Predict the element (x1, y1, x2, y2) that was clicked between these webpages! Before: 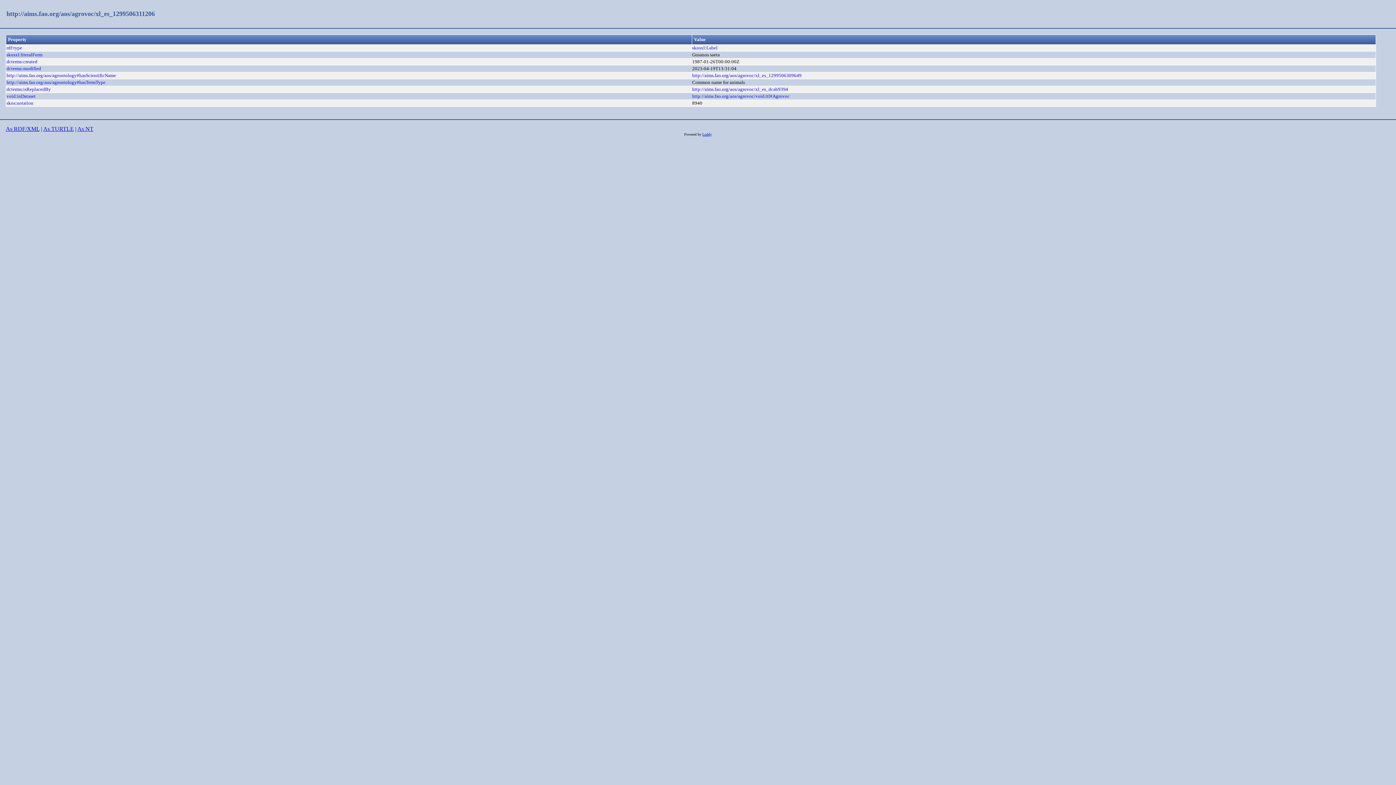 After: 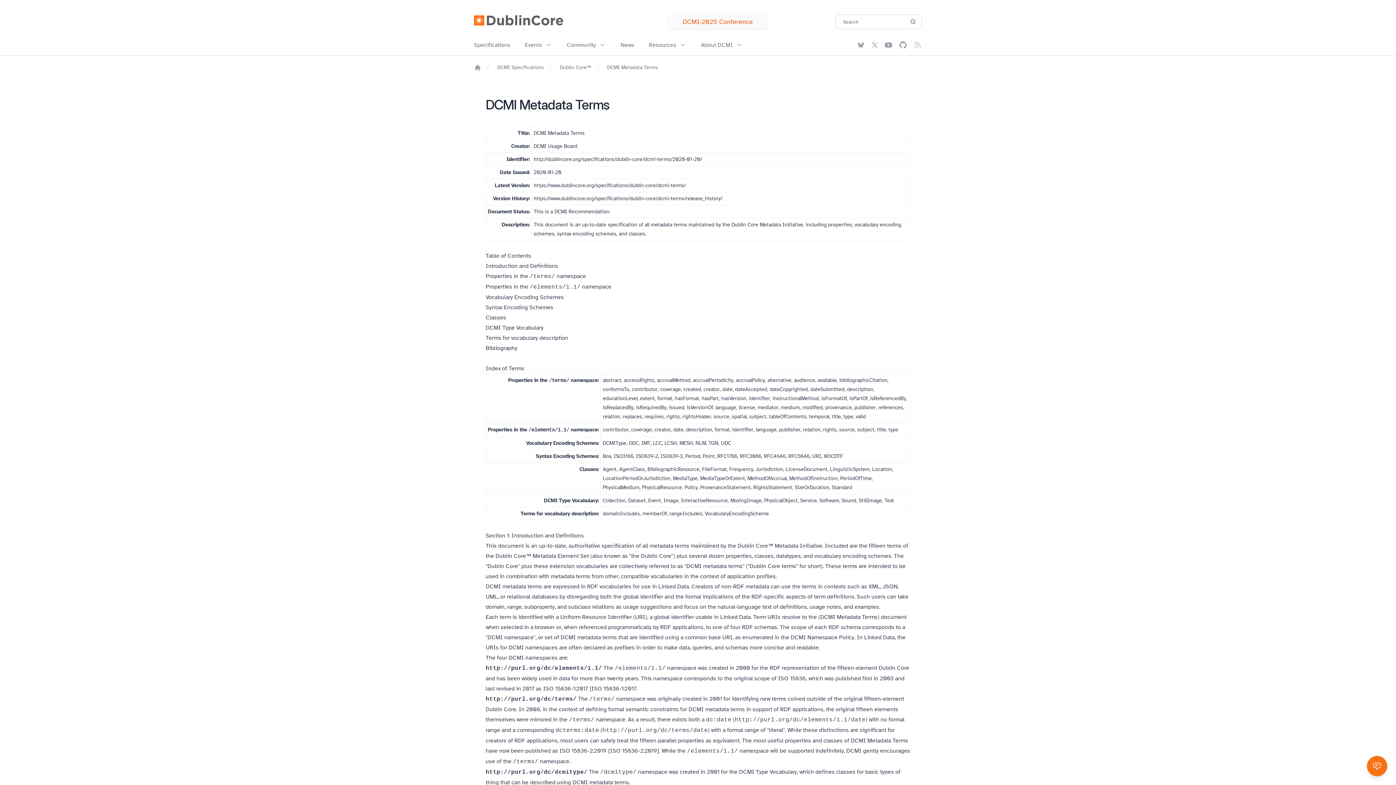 Action: bbox: (6, 59, 37, 64) label: dcterms:created